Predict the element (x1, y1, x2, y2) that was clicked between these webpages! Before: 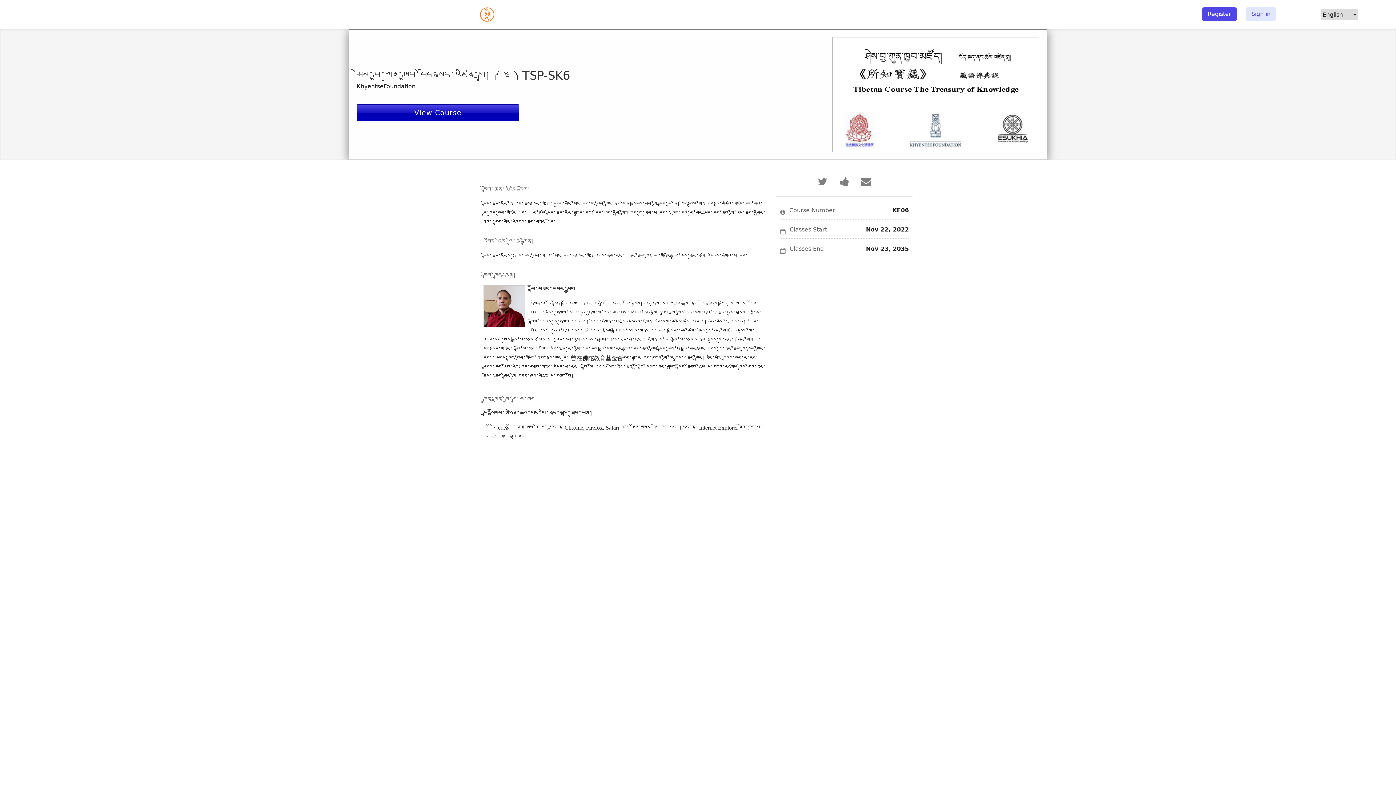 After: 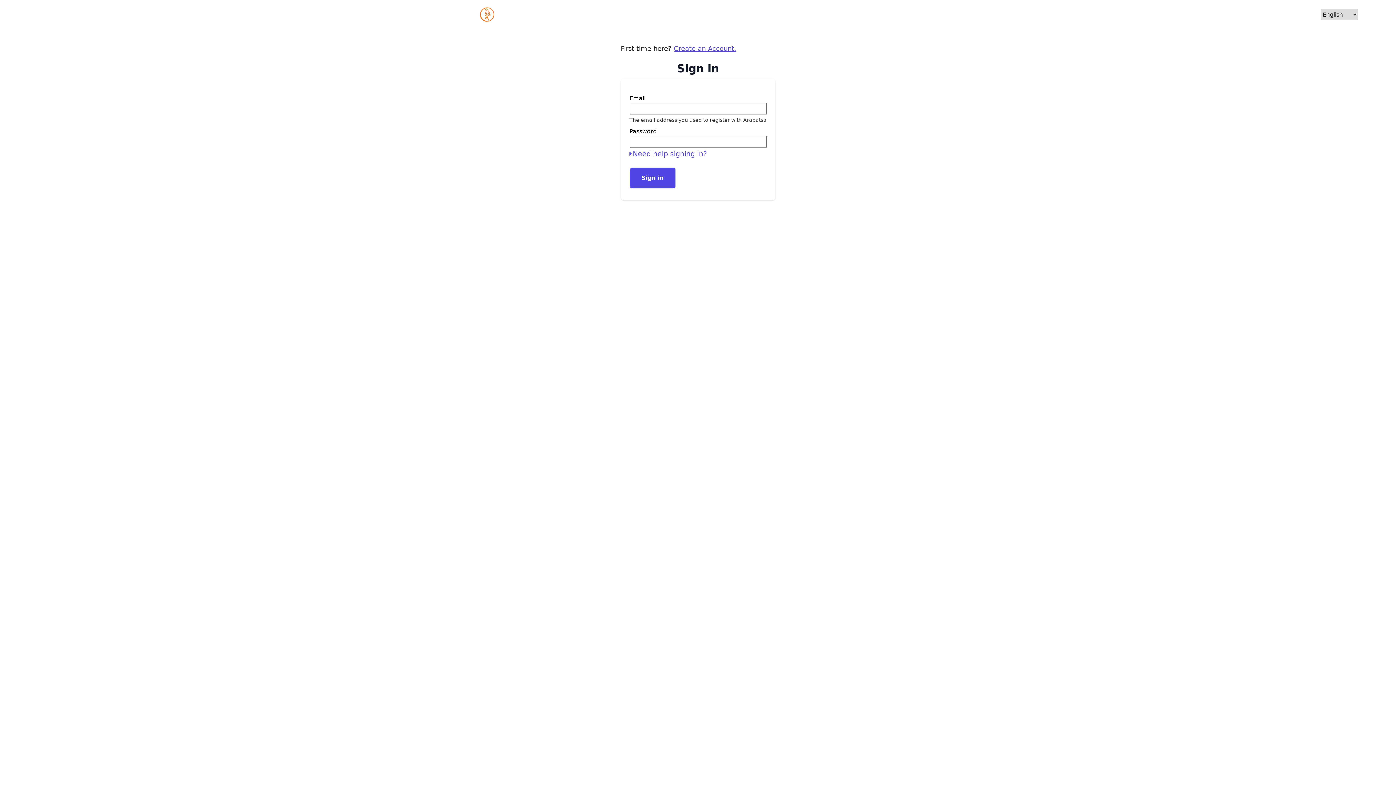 Action: label: Sign in bbox: (1246, 7, 1276, 21)